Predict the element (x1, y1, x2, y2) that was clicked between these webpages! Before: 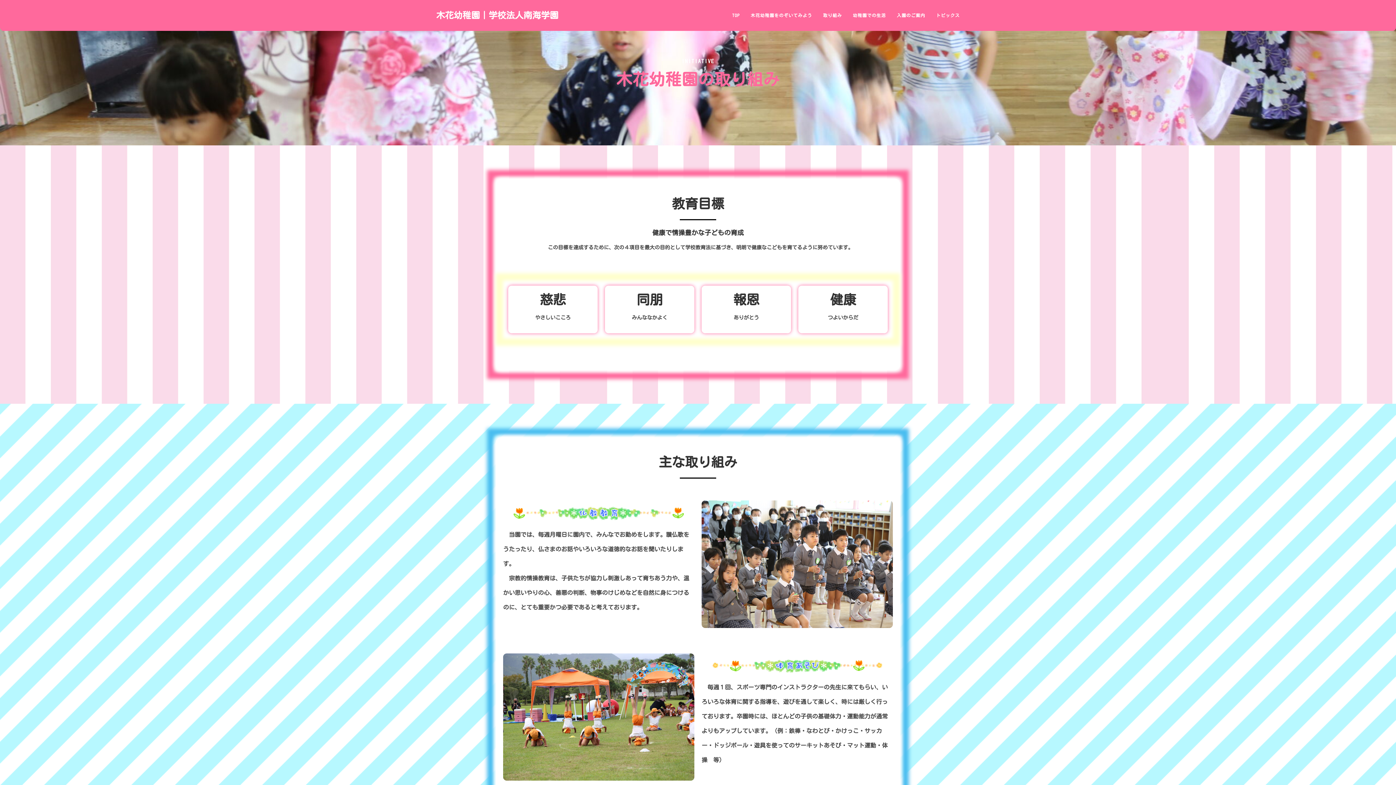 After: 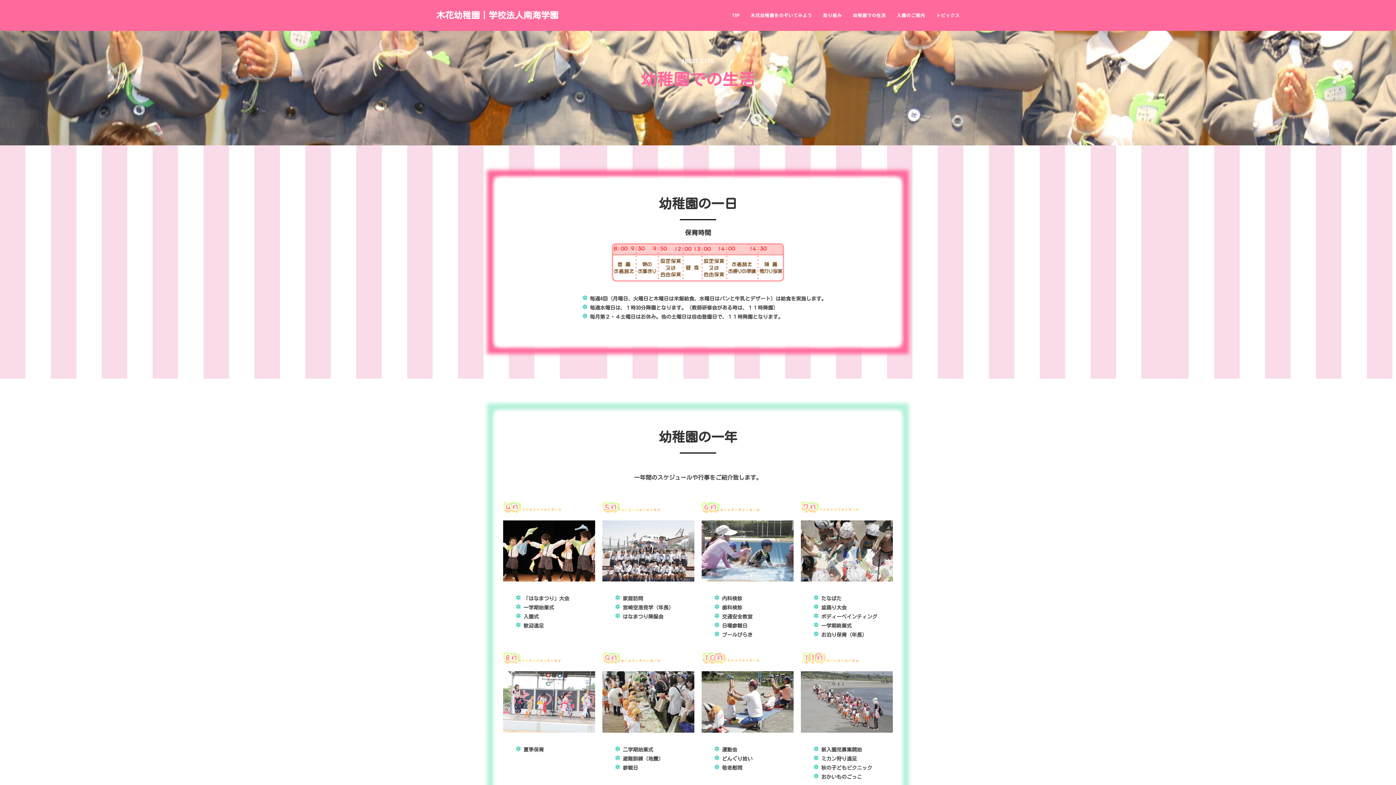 Action: label: 幼稚園での生活 bbox: (847, 0, 891, 30)